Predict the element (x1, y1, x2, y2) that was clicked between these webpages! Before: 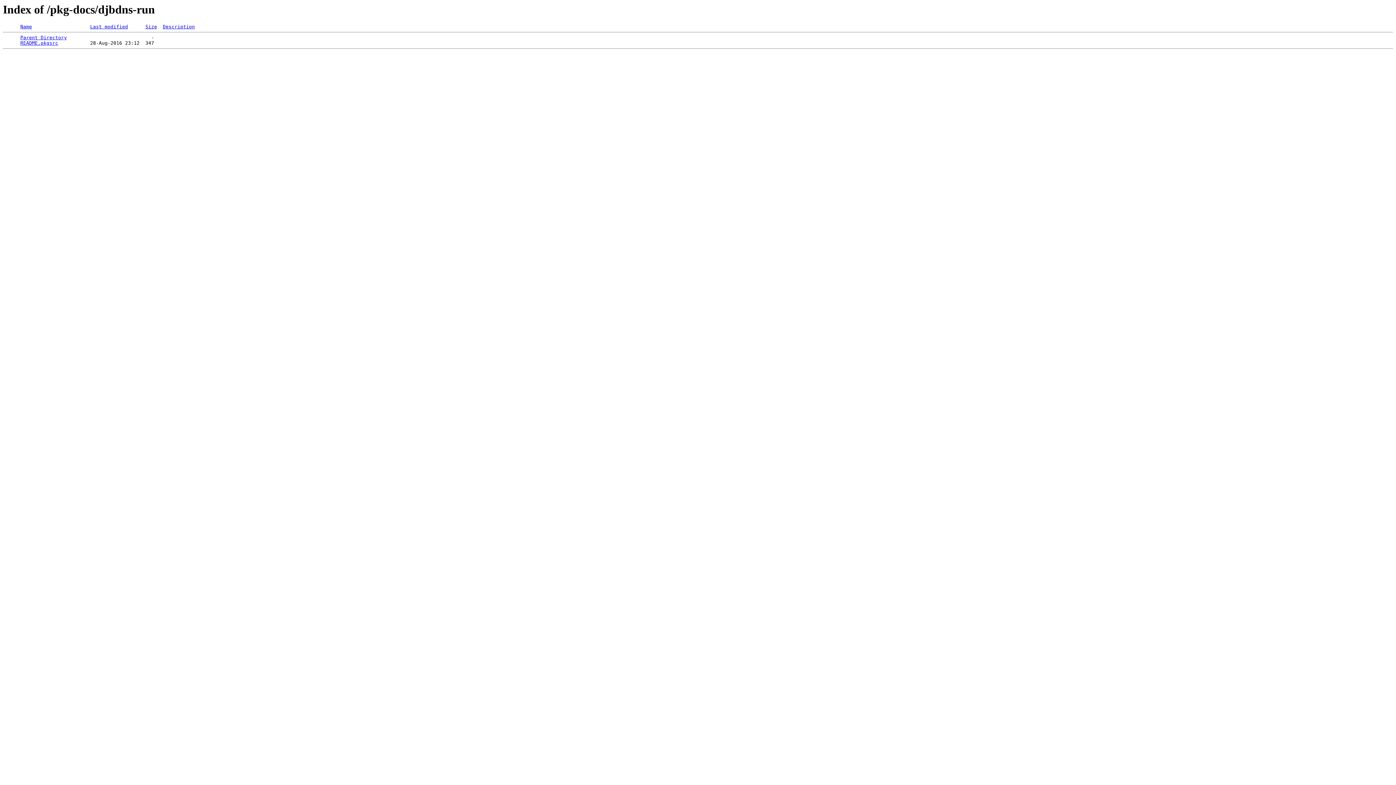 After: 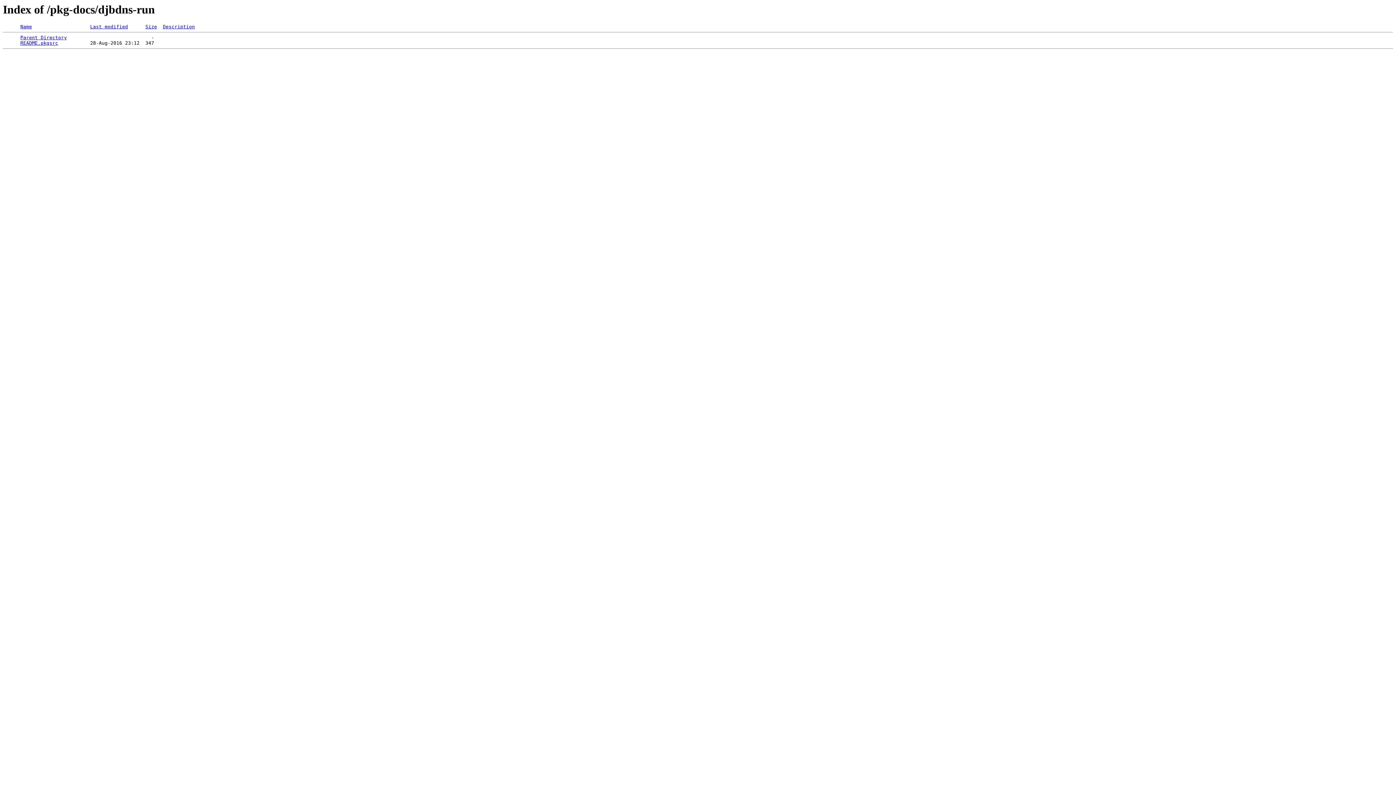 Action: bbox: (162, 24, 194, 29) label: Description